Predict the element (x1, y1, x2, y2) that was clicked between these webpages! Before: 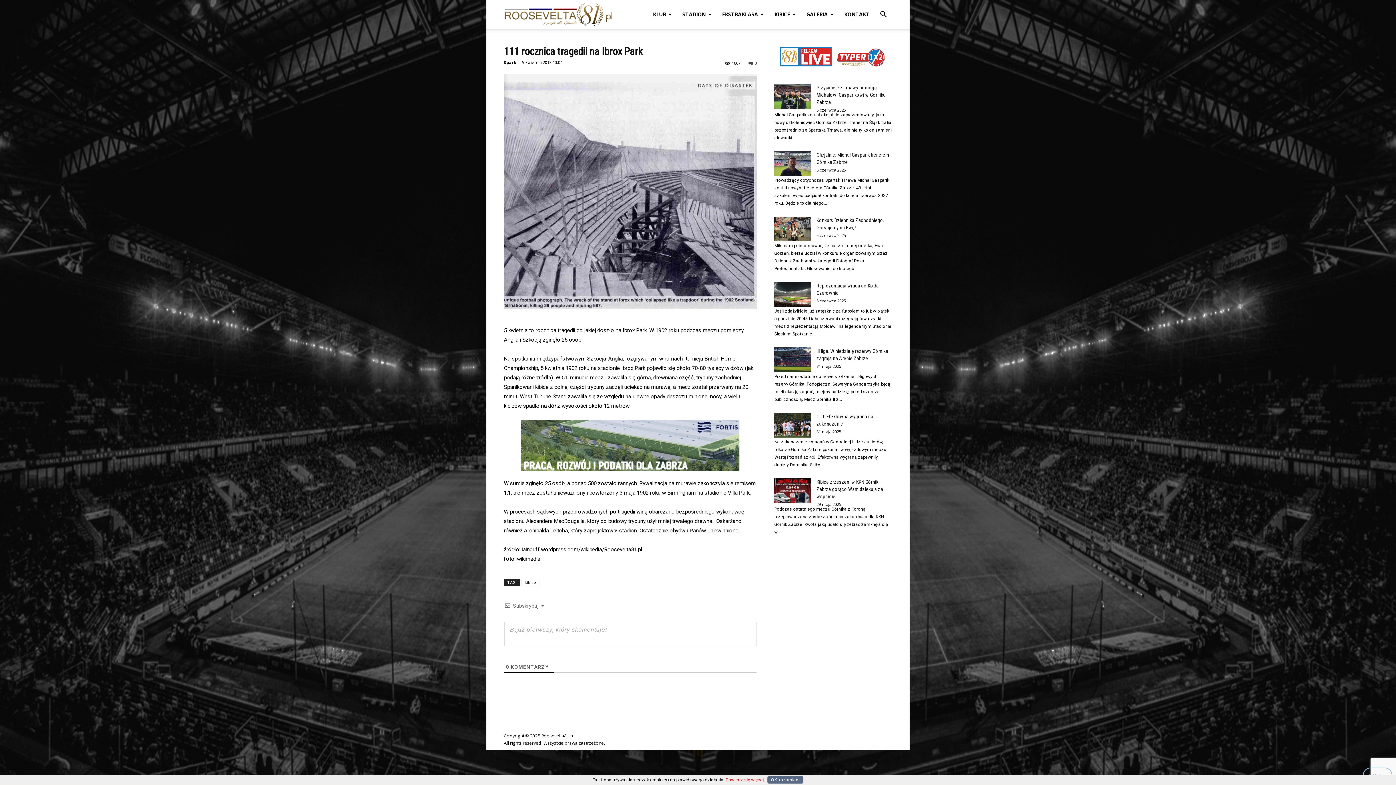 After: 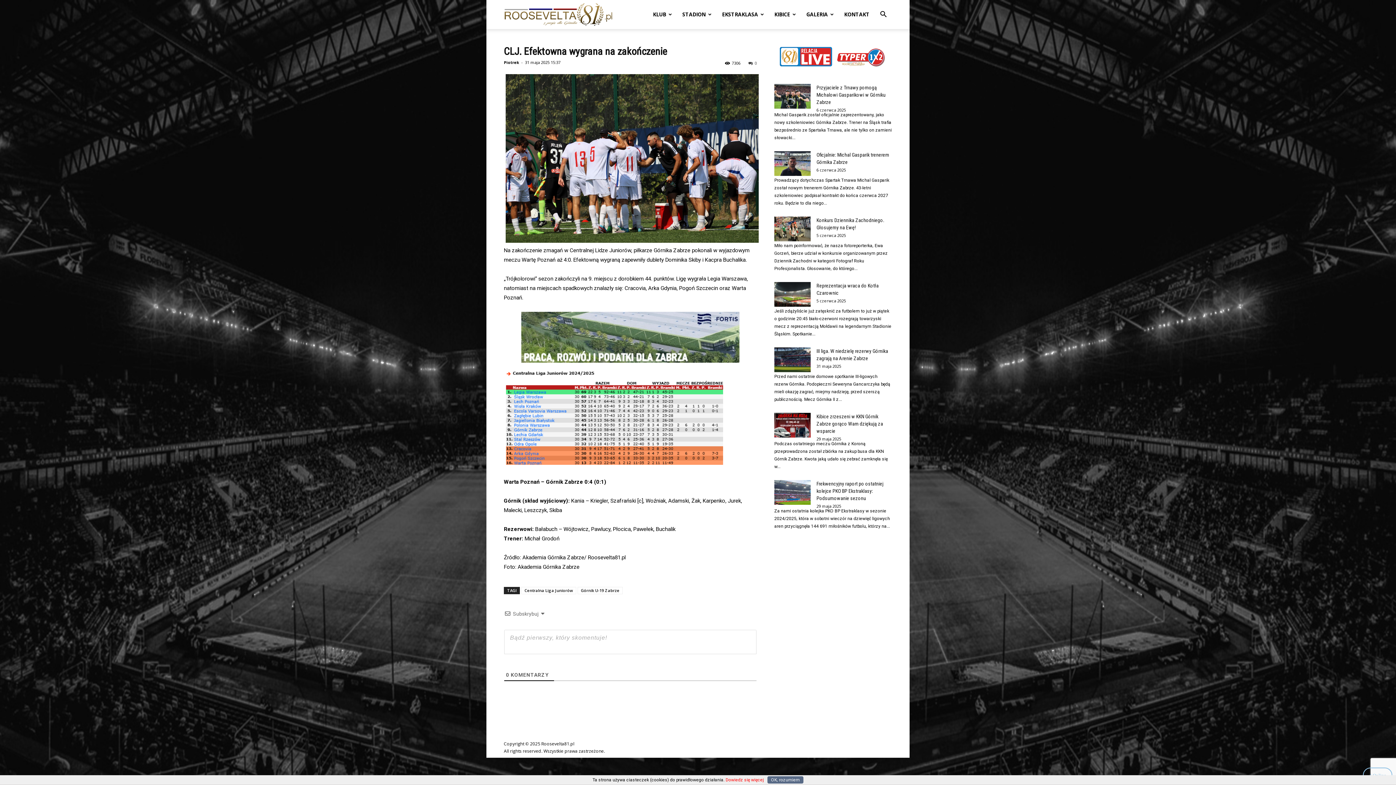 Action: bbox: (774, 412, 810, 437)